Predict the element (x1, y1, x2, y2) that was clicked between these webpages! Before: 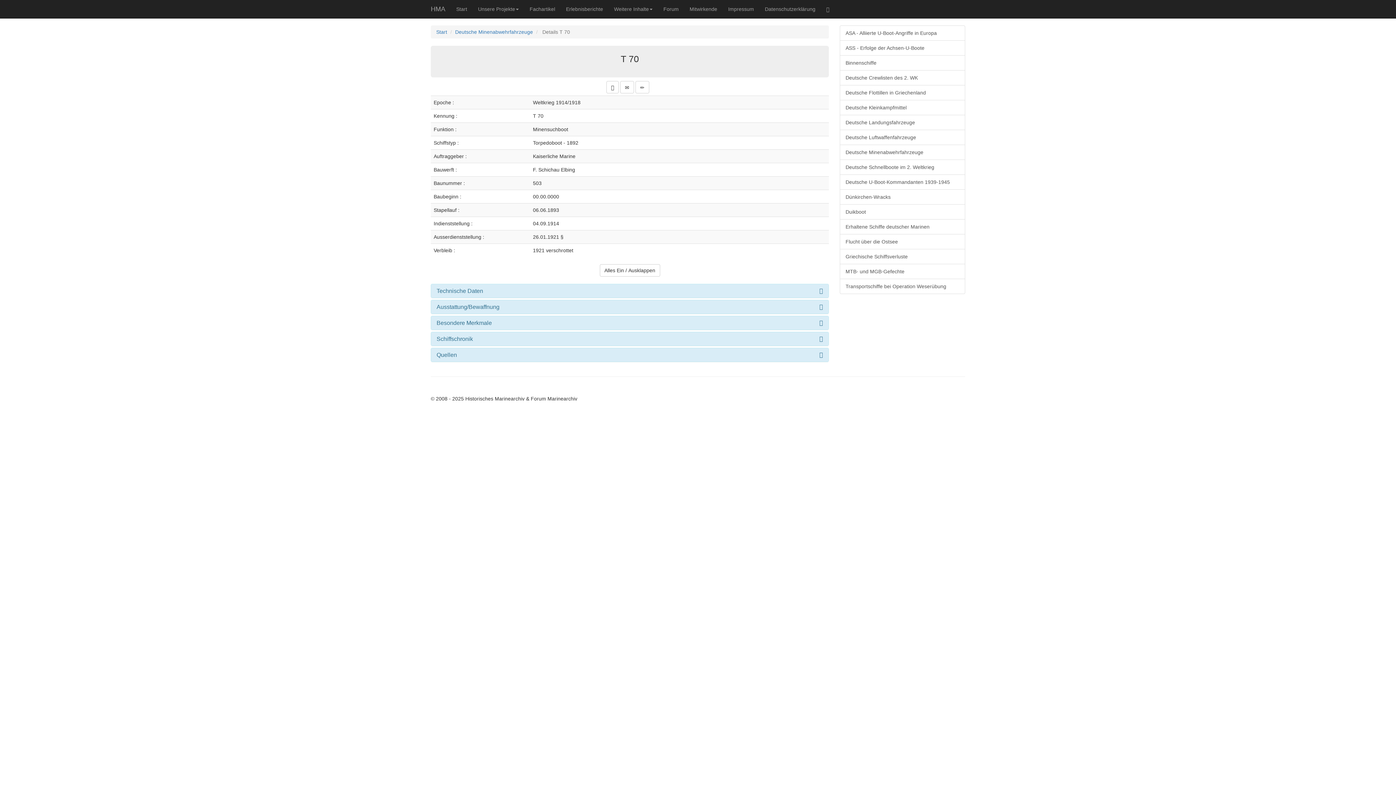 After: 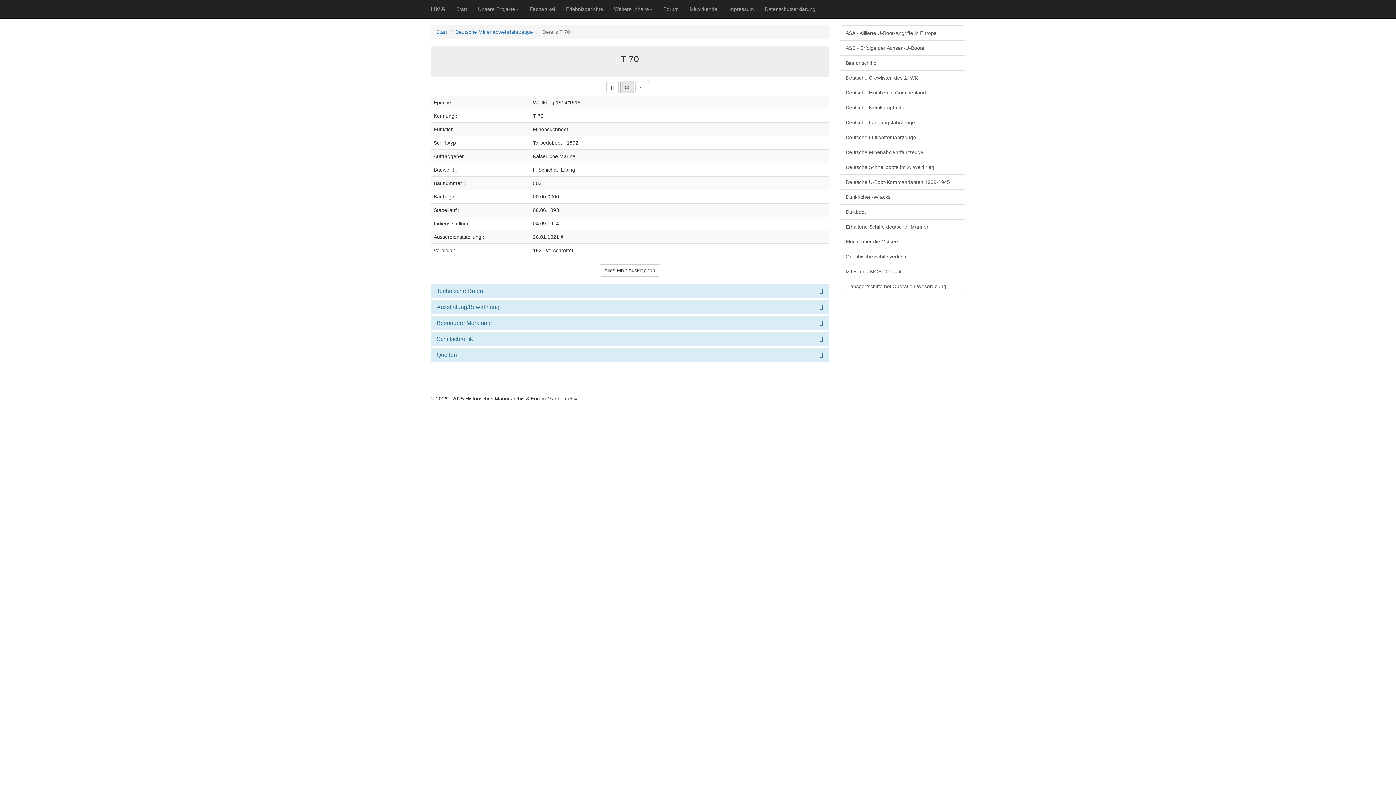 Action: bbox: (620, 81, 634, 93)